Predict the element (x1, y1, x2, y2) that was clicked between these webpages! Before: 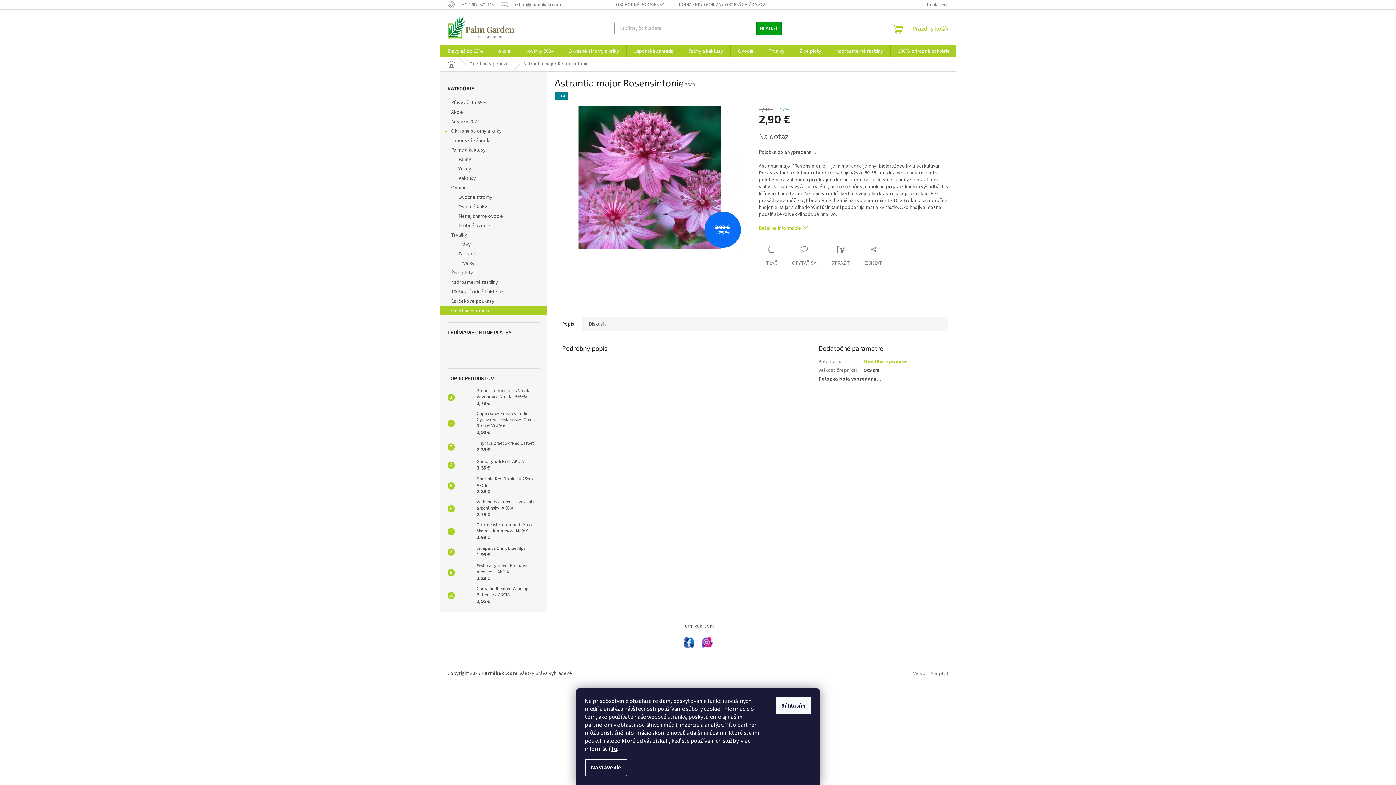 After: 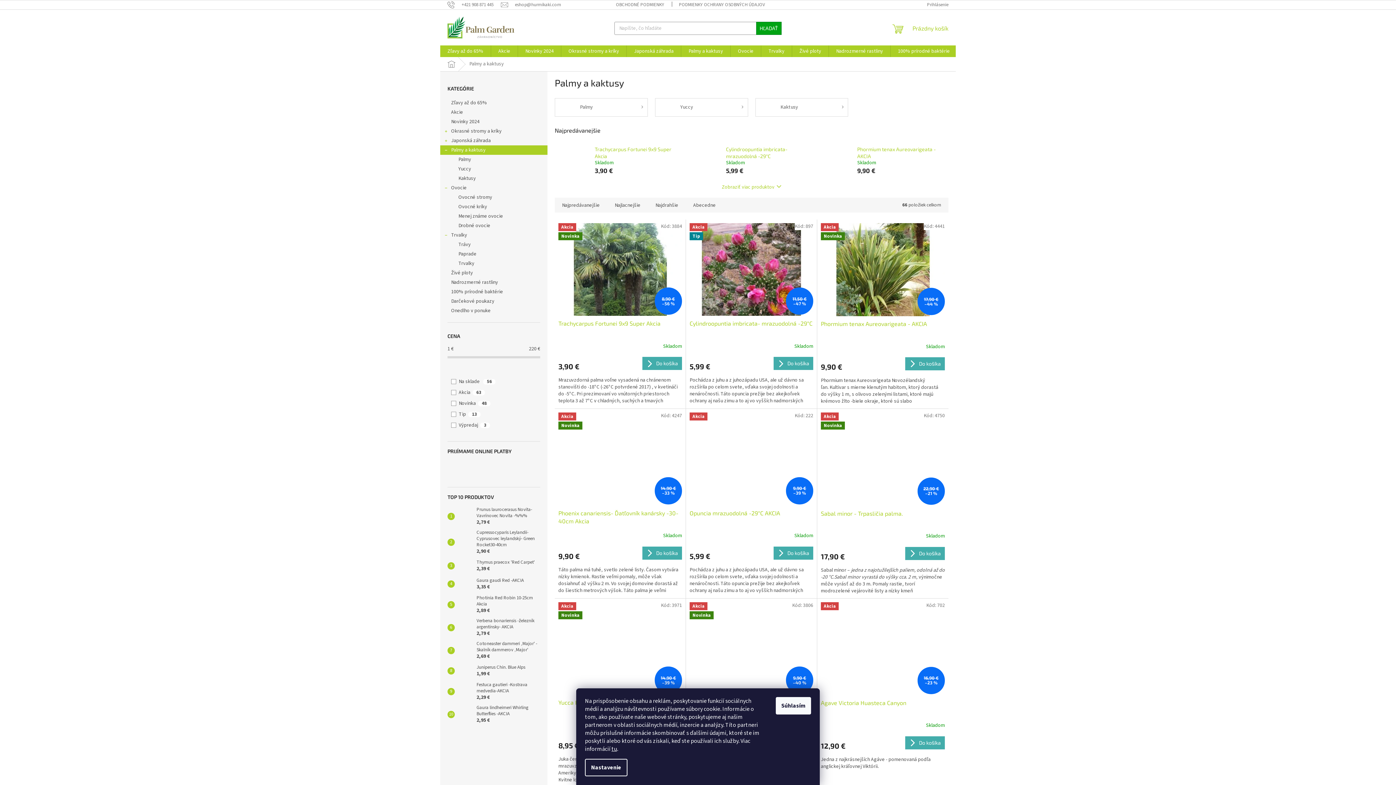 Action: label: Palmy a kaktusy
  bbox: (440, 145, 547, 154)